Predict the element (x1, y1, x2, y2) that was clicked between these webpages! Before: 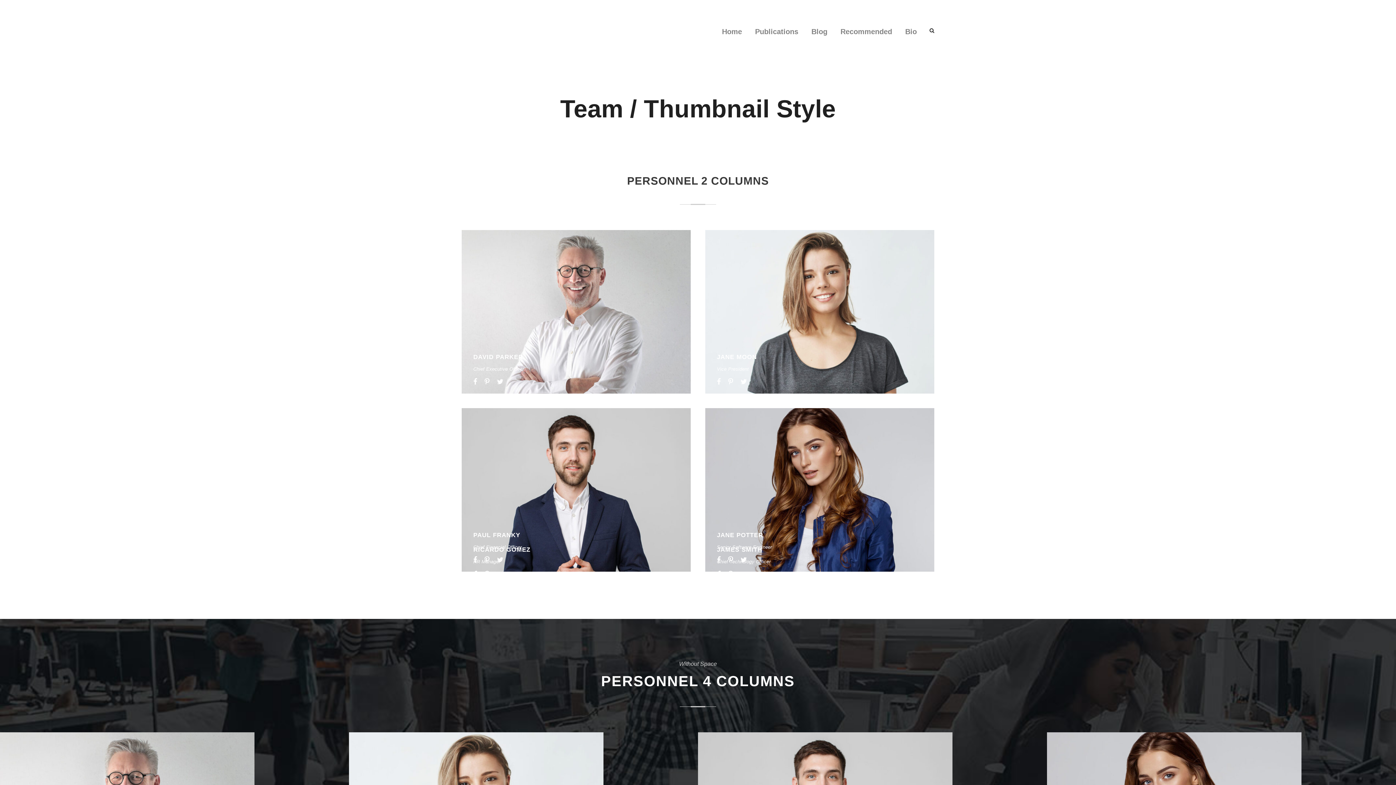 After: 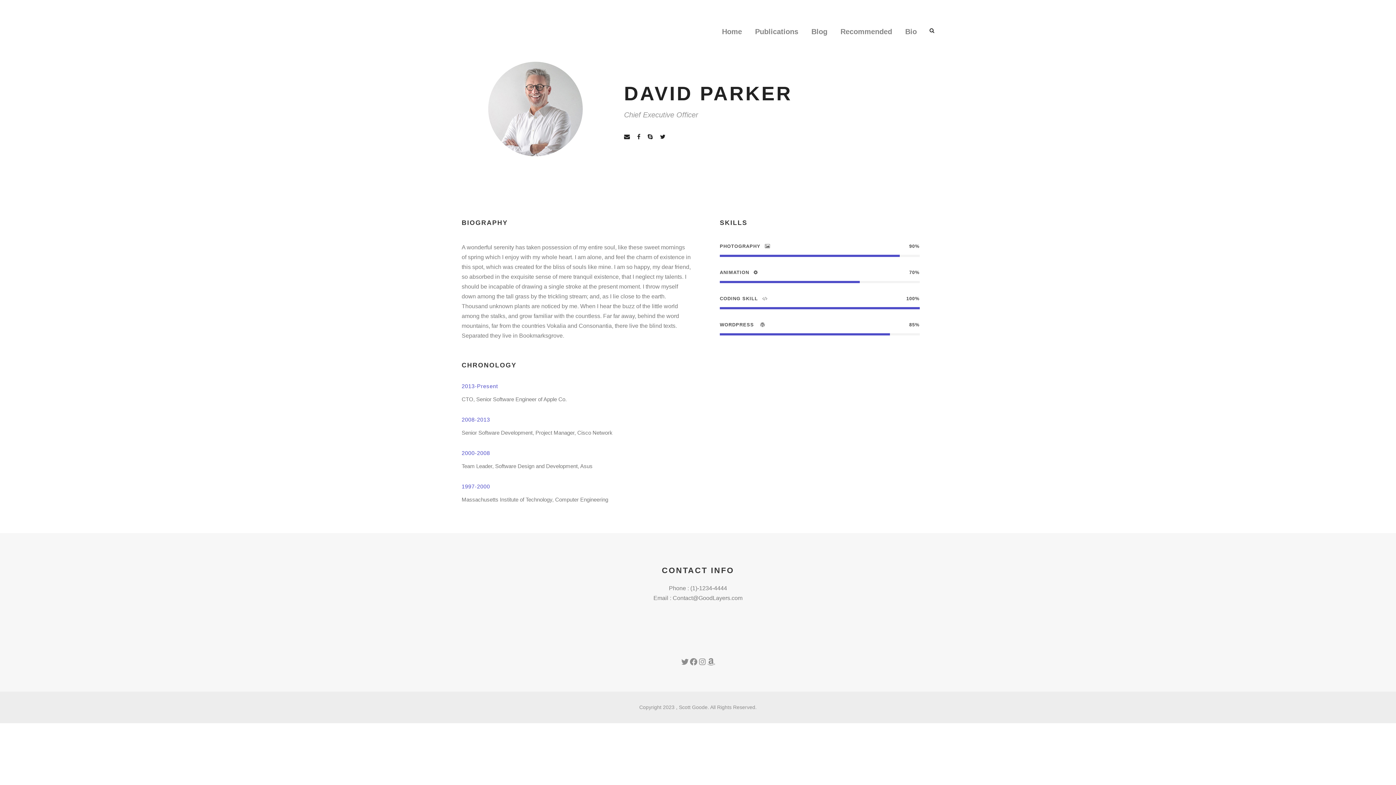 Action: label: DAVID PARKER bbox: (473, 353, 523, 360)